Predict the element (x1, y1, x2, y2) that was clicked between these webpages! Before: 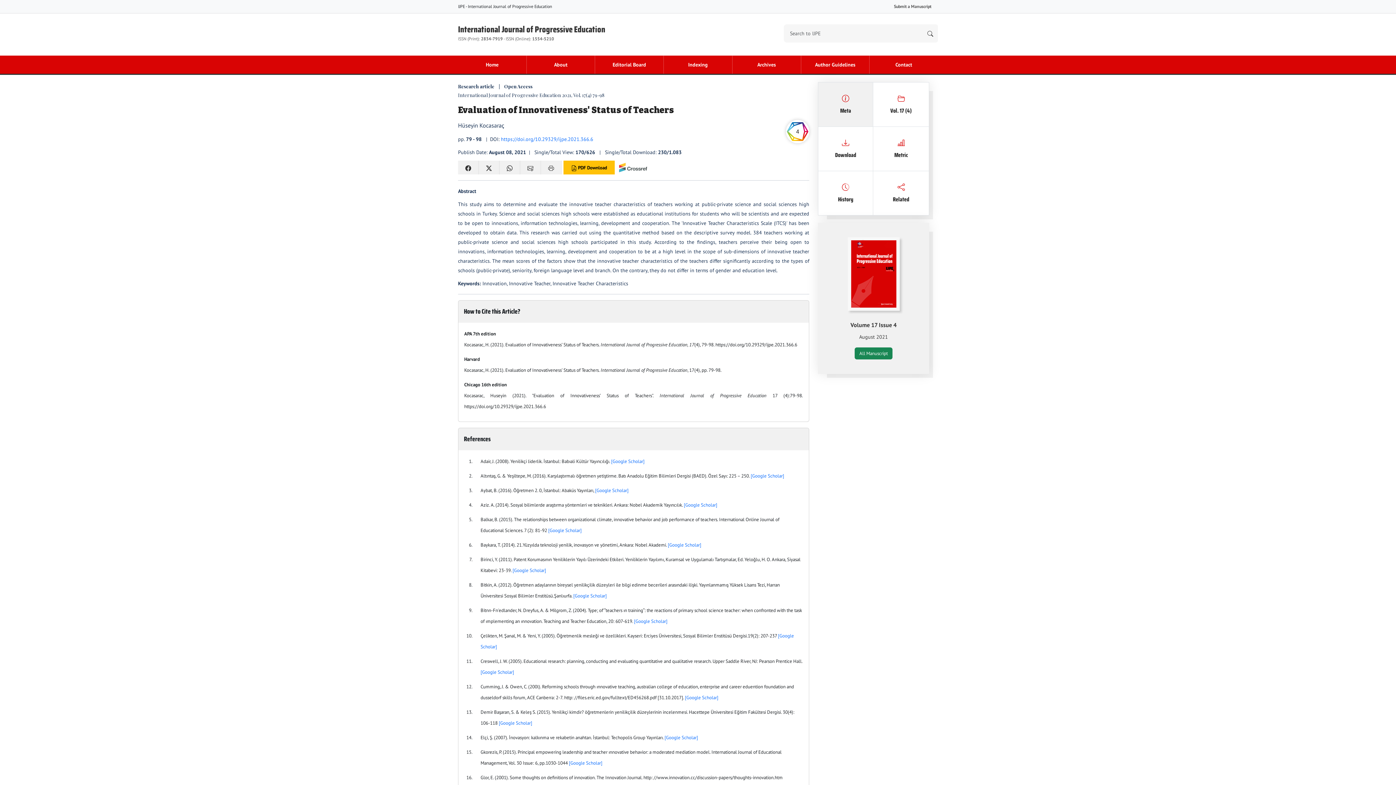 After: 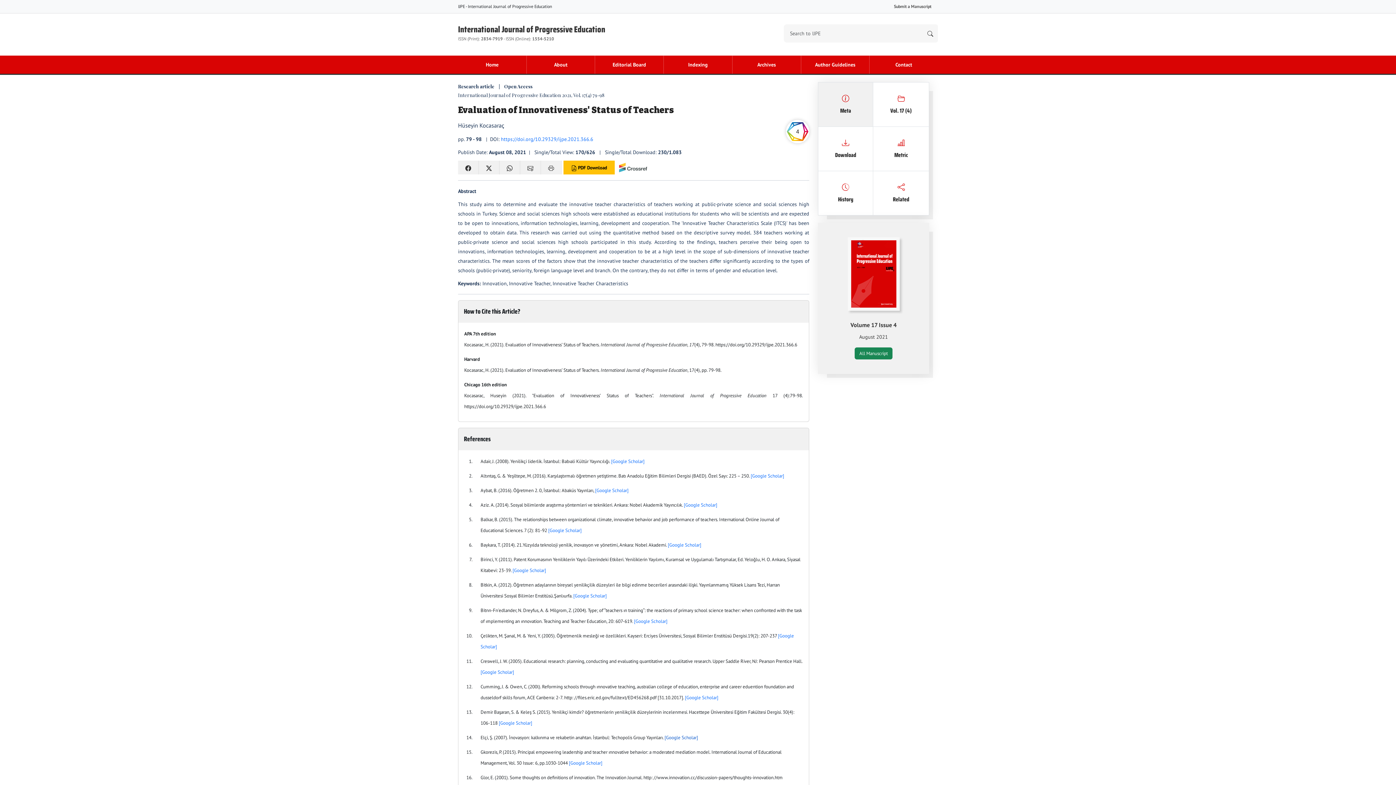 Action: bbox: (664, 734, 698, 741) label: [Google Scholar]